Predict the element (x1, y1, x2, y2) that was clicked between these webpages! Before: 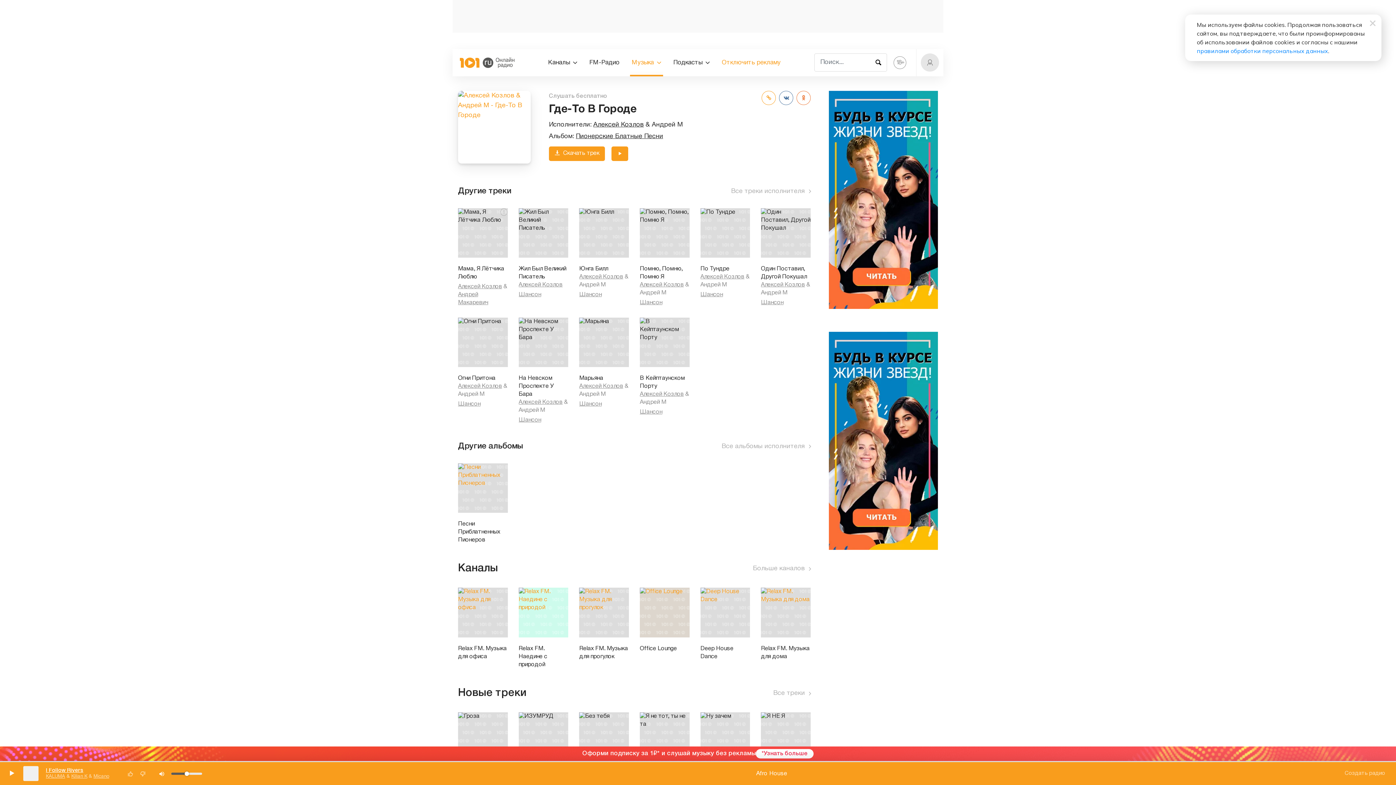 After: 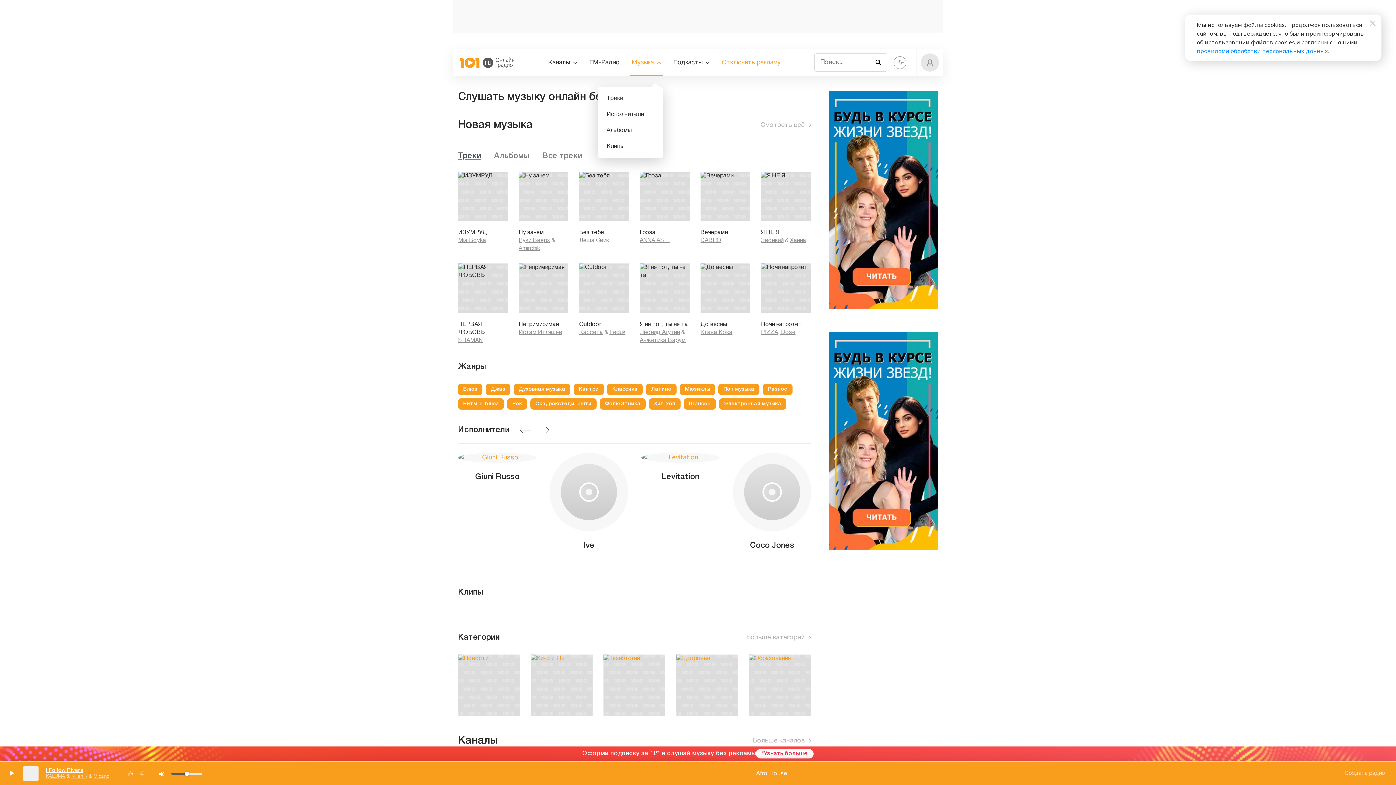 Action: bbox: (631, 49, 661, 76) label: Музыка